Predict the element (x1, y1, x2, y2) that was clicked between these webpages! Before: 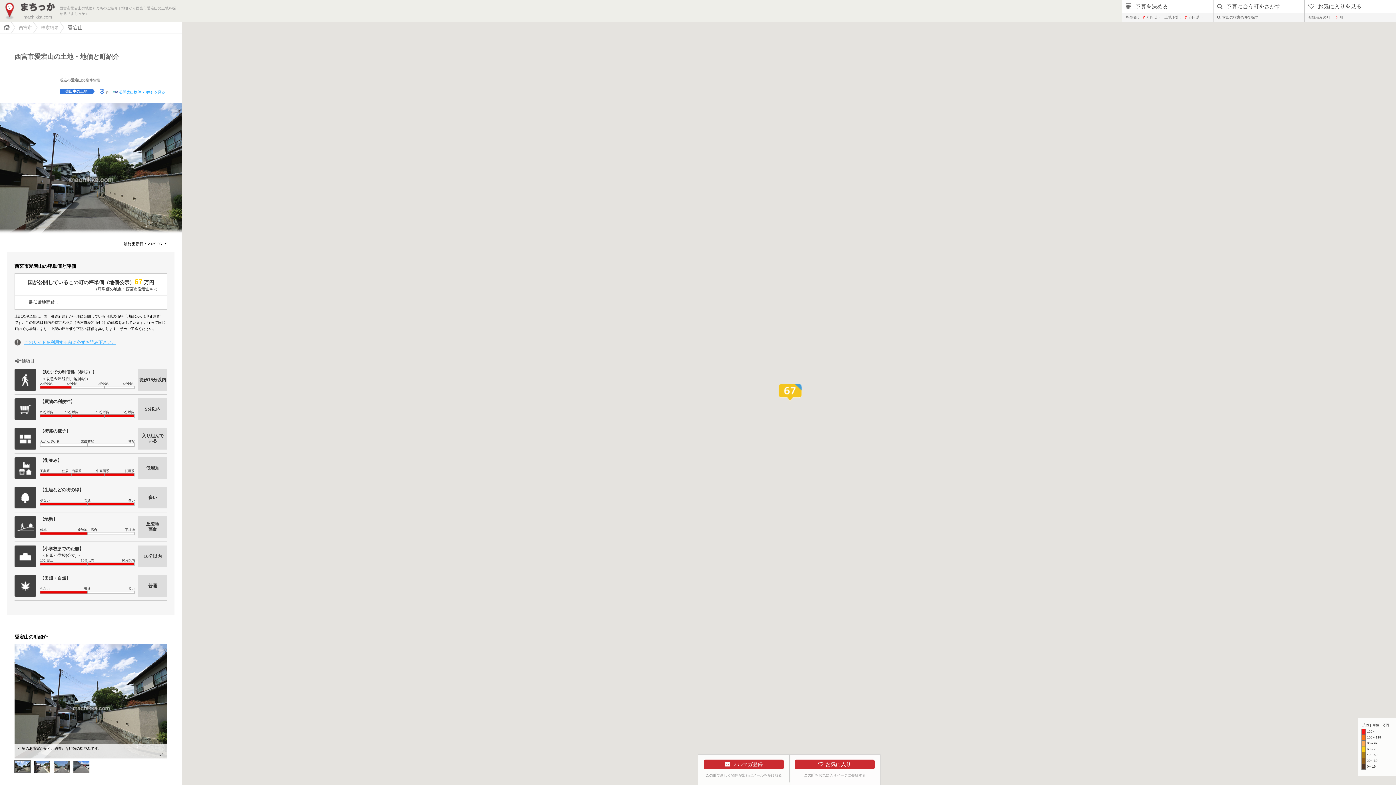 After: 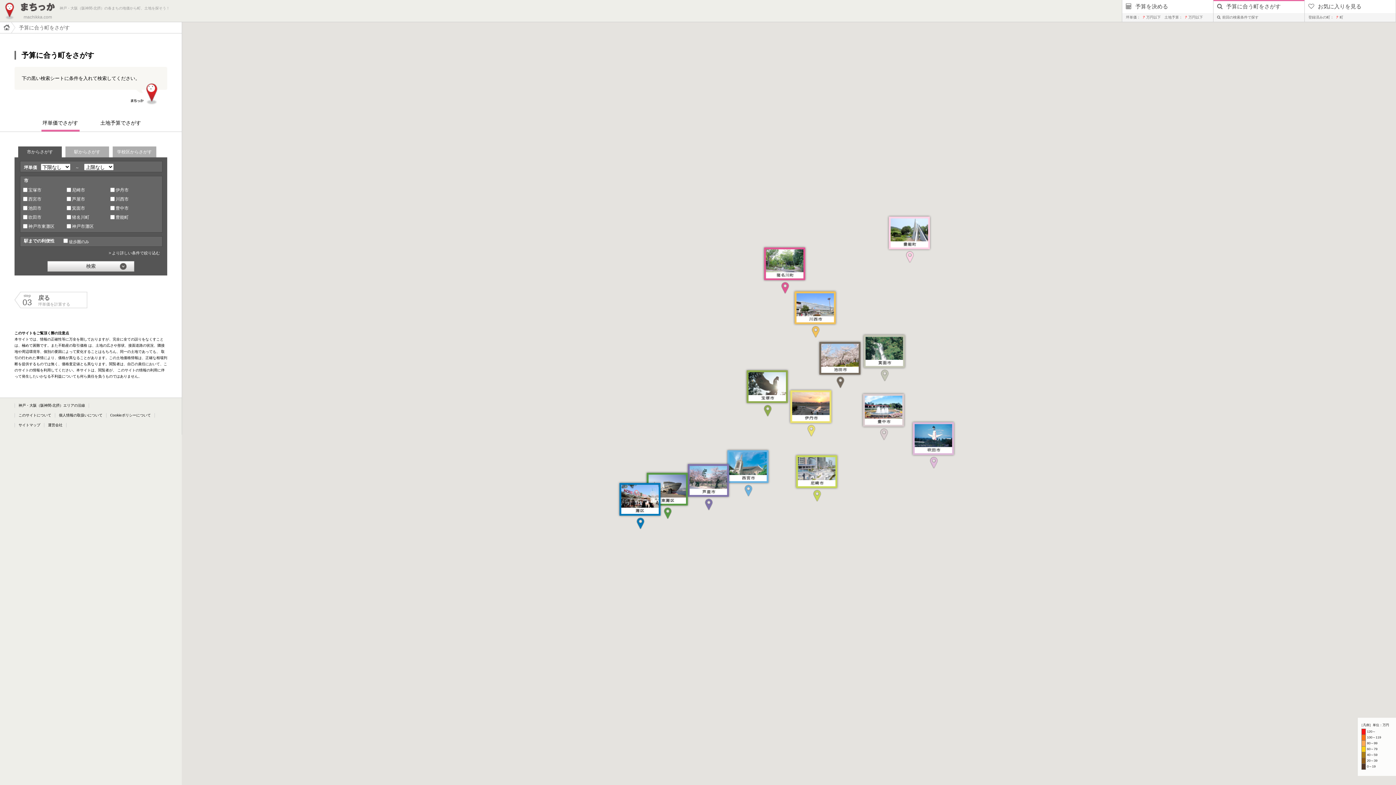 Action: bbox: (1213, 0, 1304, 21) label: 前回の検索条件で探す